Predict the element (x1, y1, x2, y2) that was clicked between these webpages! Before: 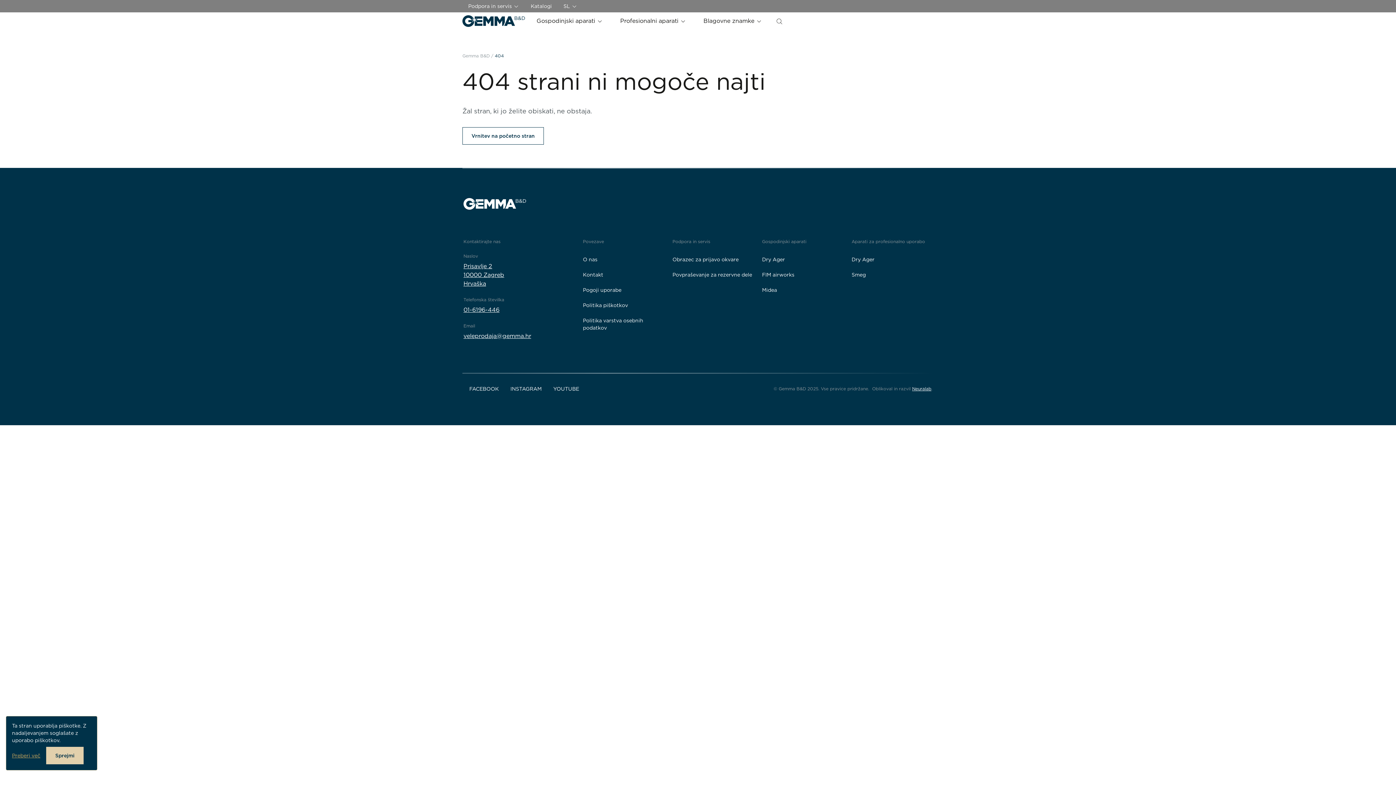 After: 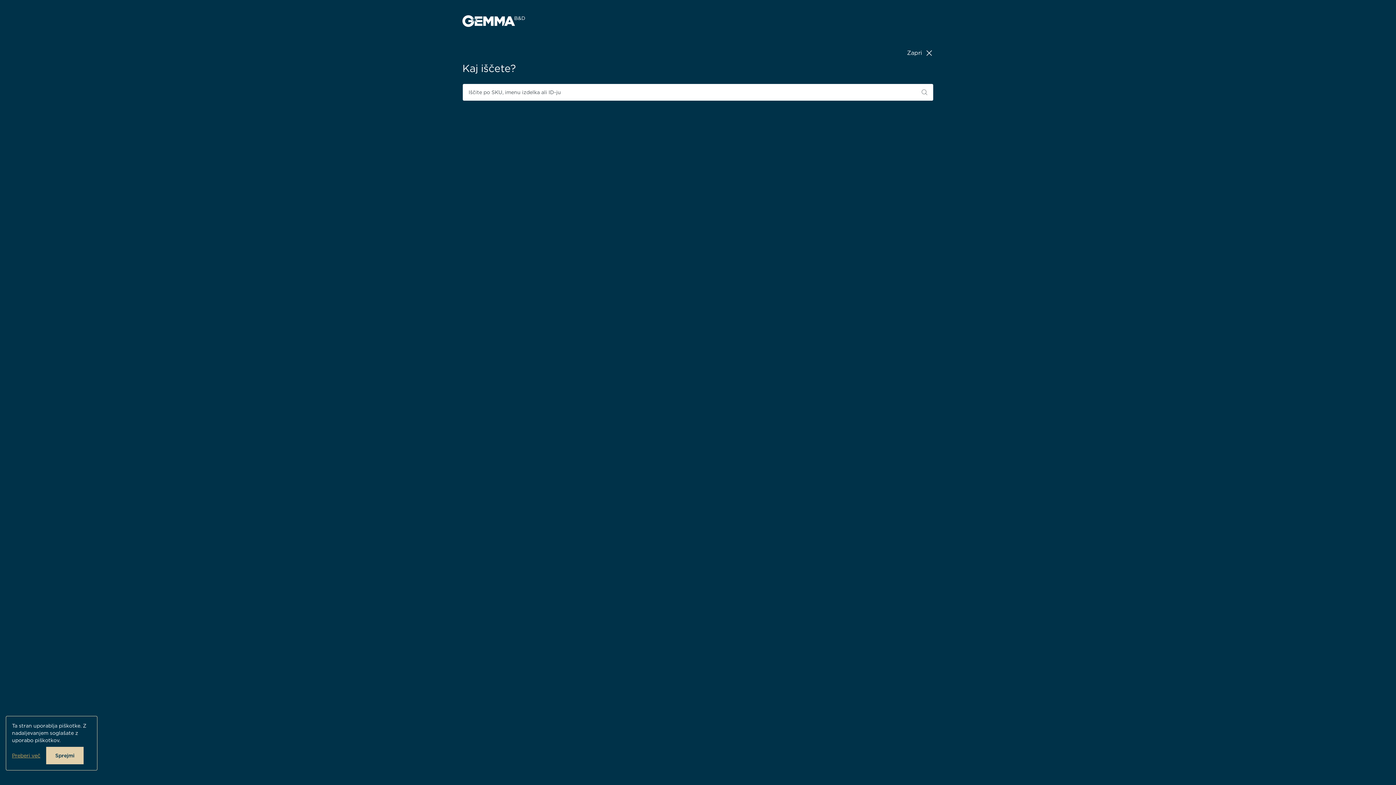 Action: bbox: (770, 12, 788, 29)